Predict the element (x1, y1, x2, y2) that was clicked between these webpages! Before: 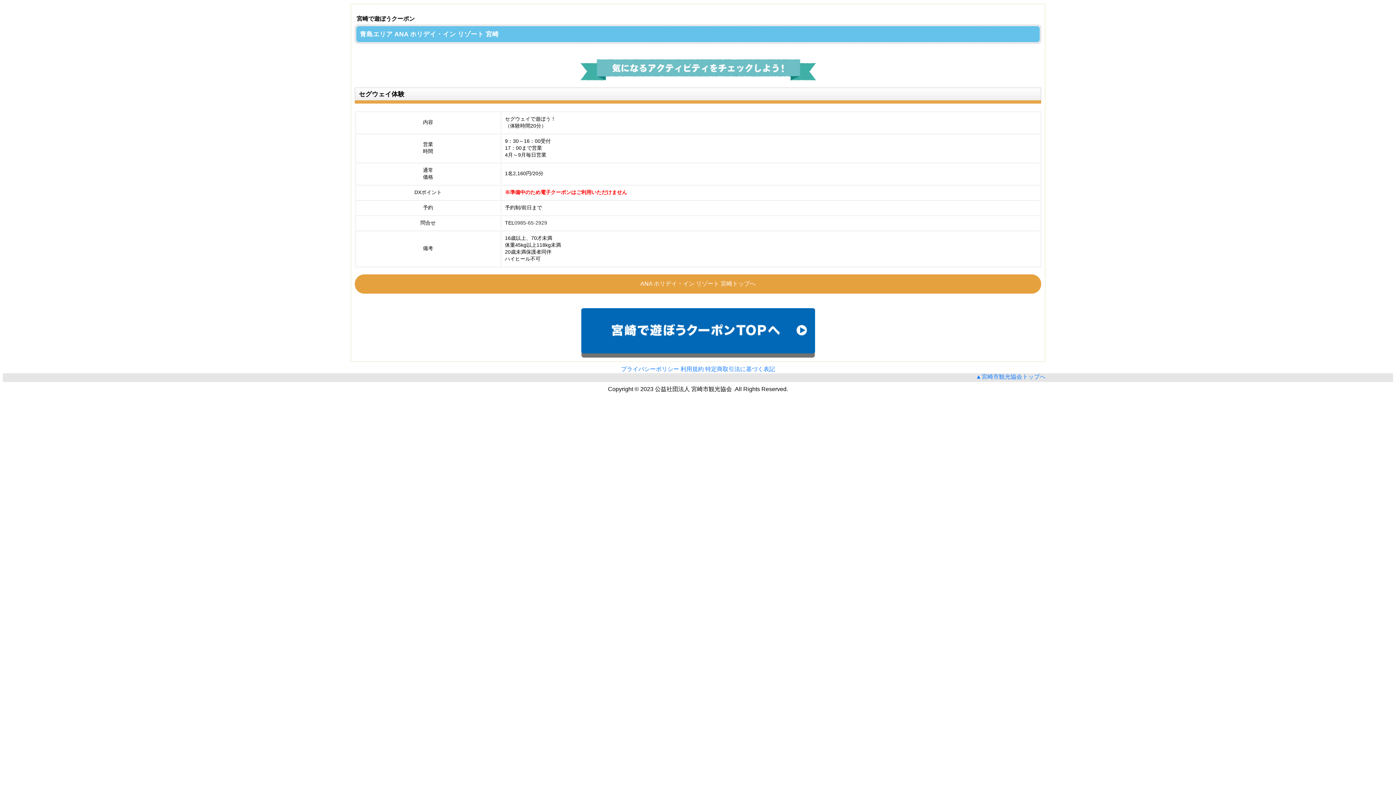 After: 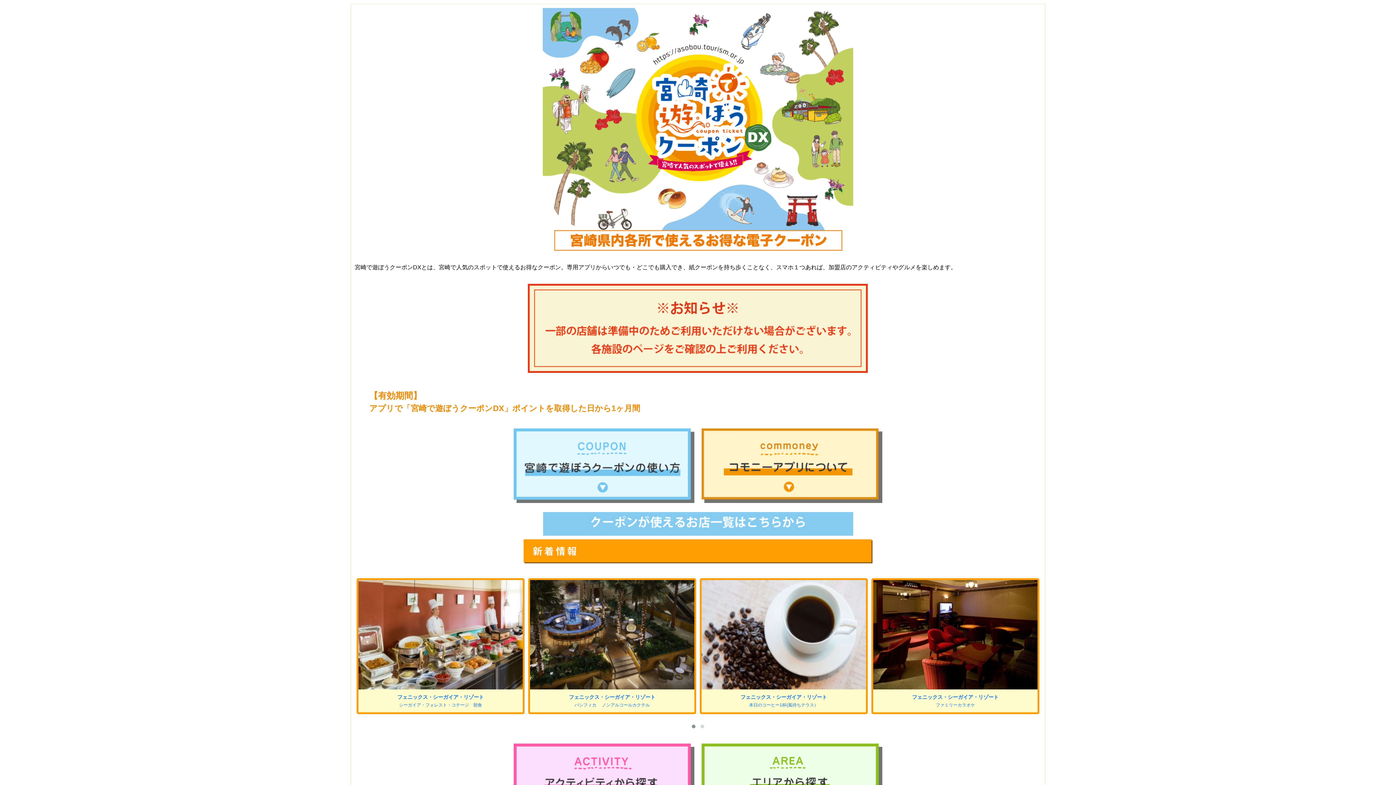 Action: bbox: (581, 350, 815, 356)